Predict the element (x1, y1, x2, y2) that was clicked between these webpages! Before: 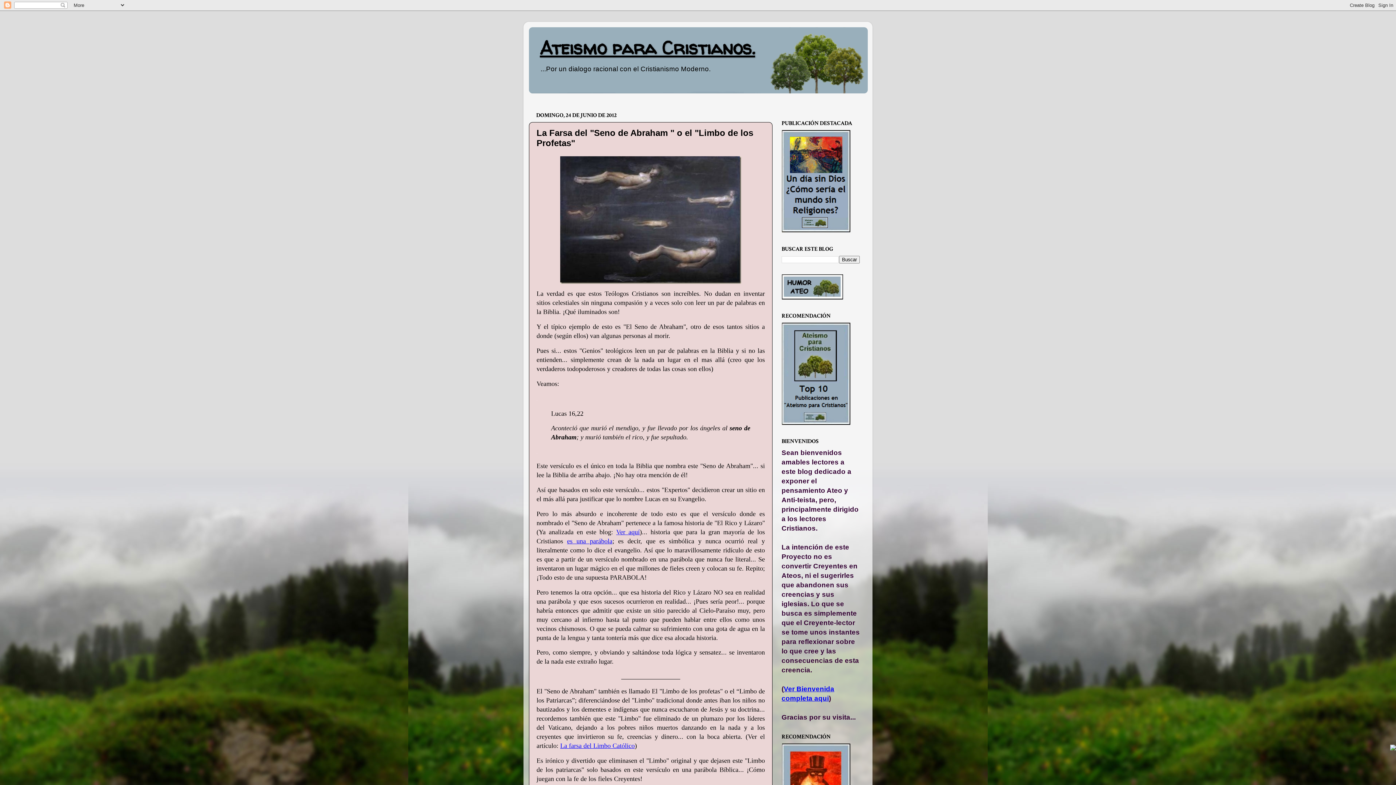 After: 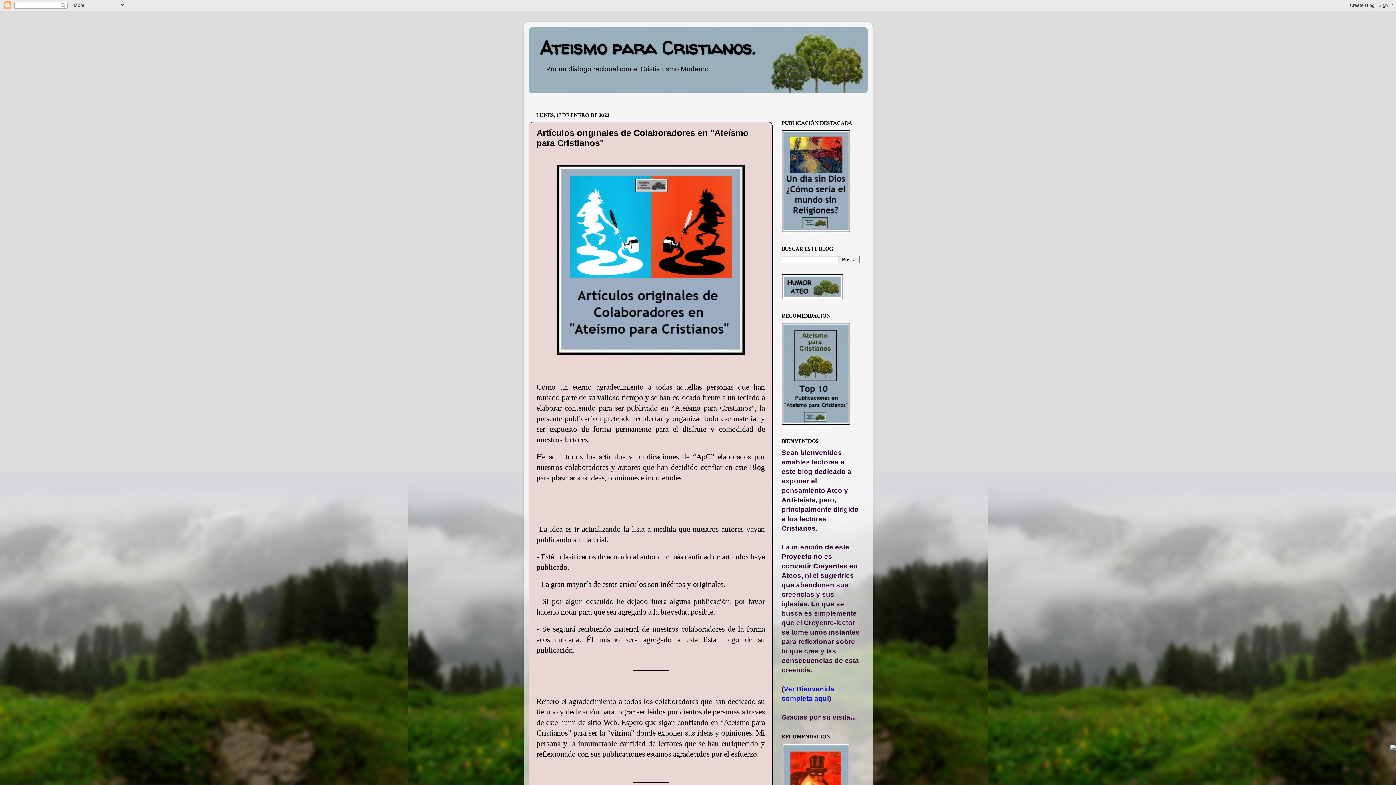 Action: bbox: (1390, 745, 1396, 752)